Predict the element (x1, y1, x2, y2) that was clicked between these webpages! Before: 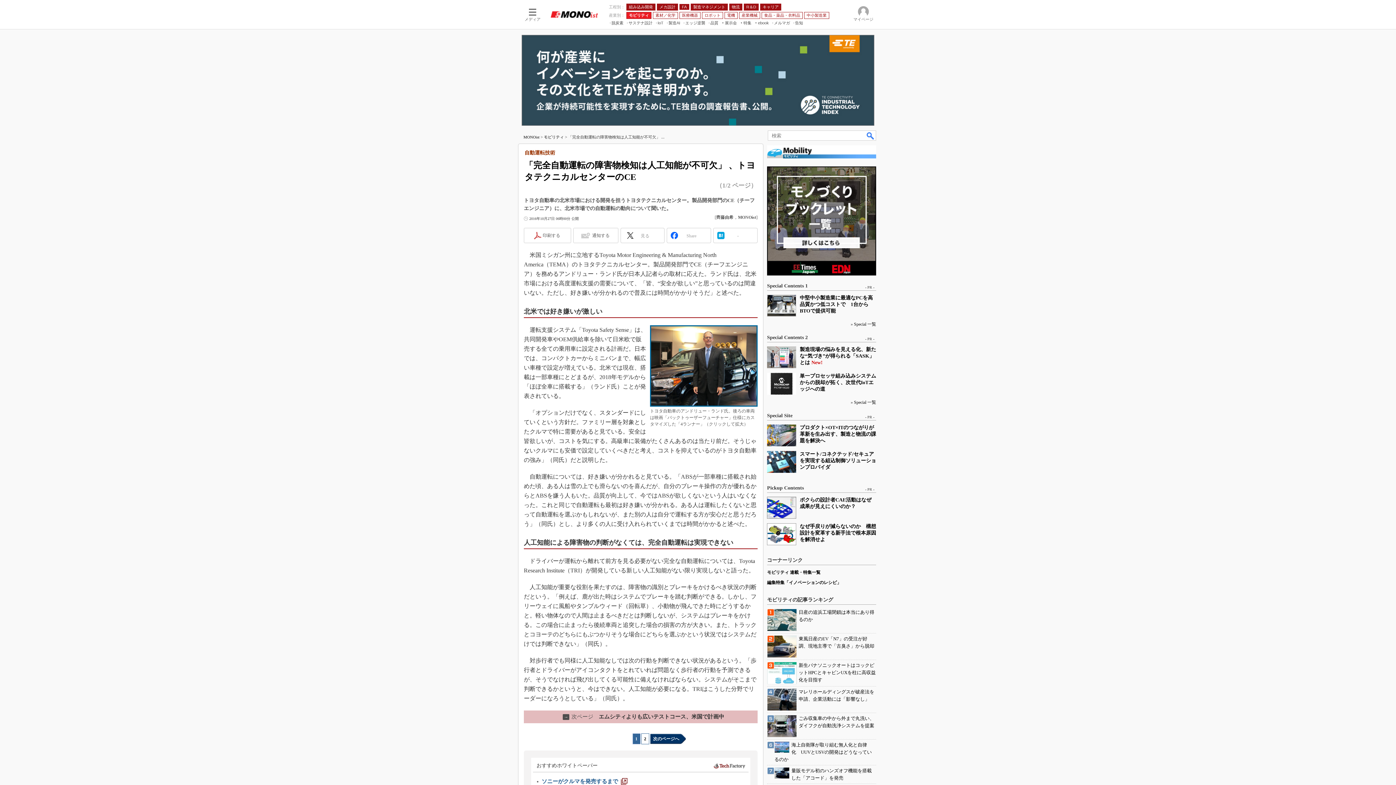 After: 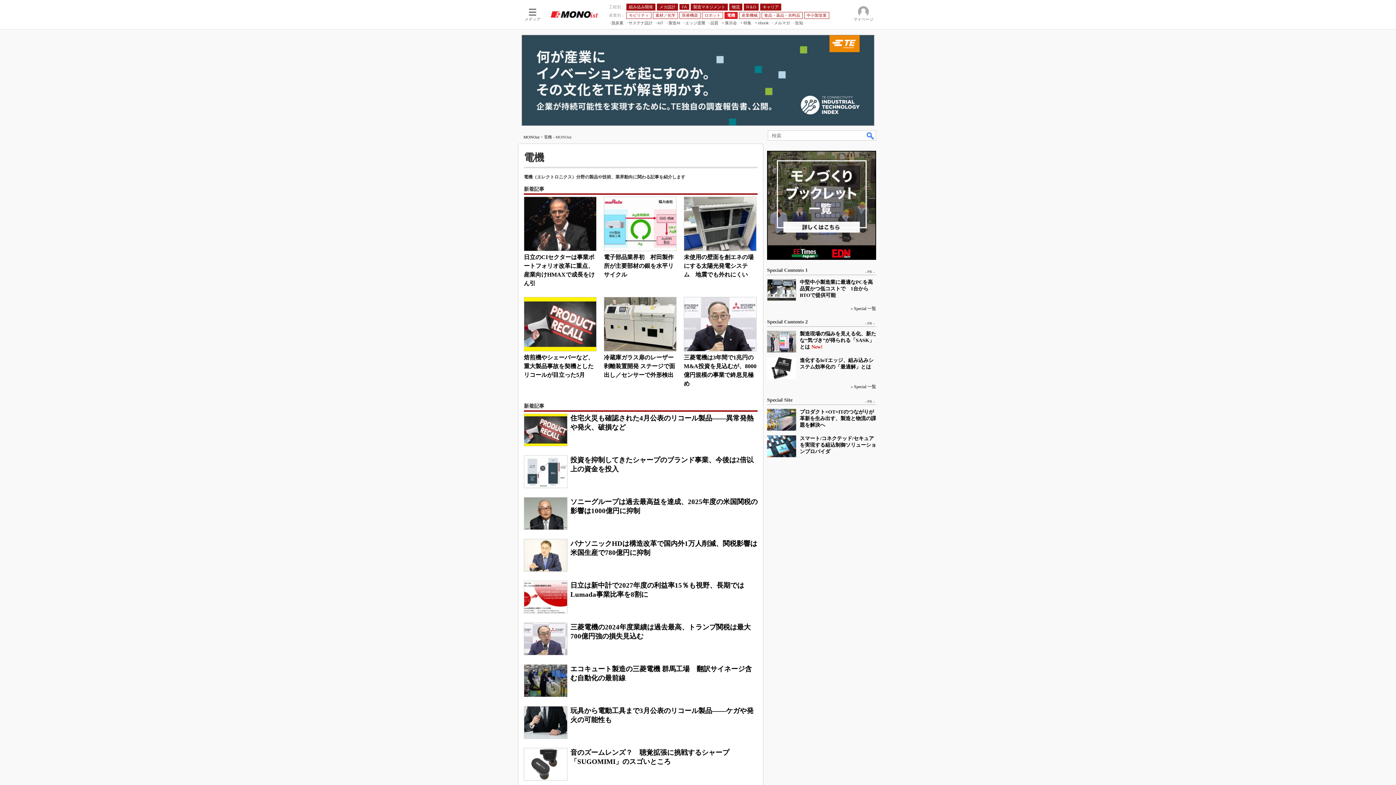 Action: label: 電機 bbox: (724, 11, 737, 18)